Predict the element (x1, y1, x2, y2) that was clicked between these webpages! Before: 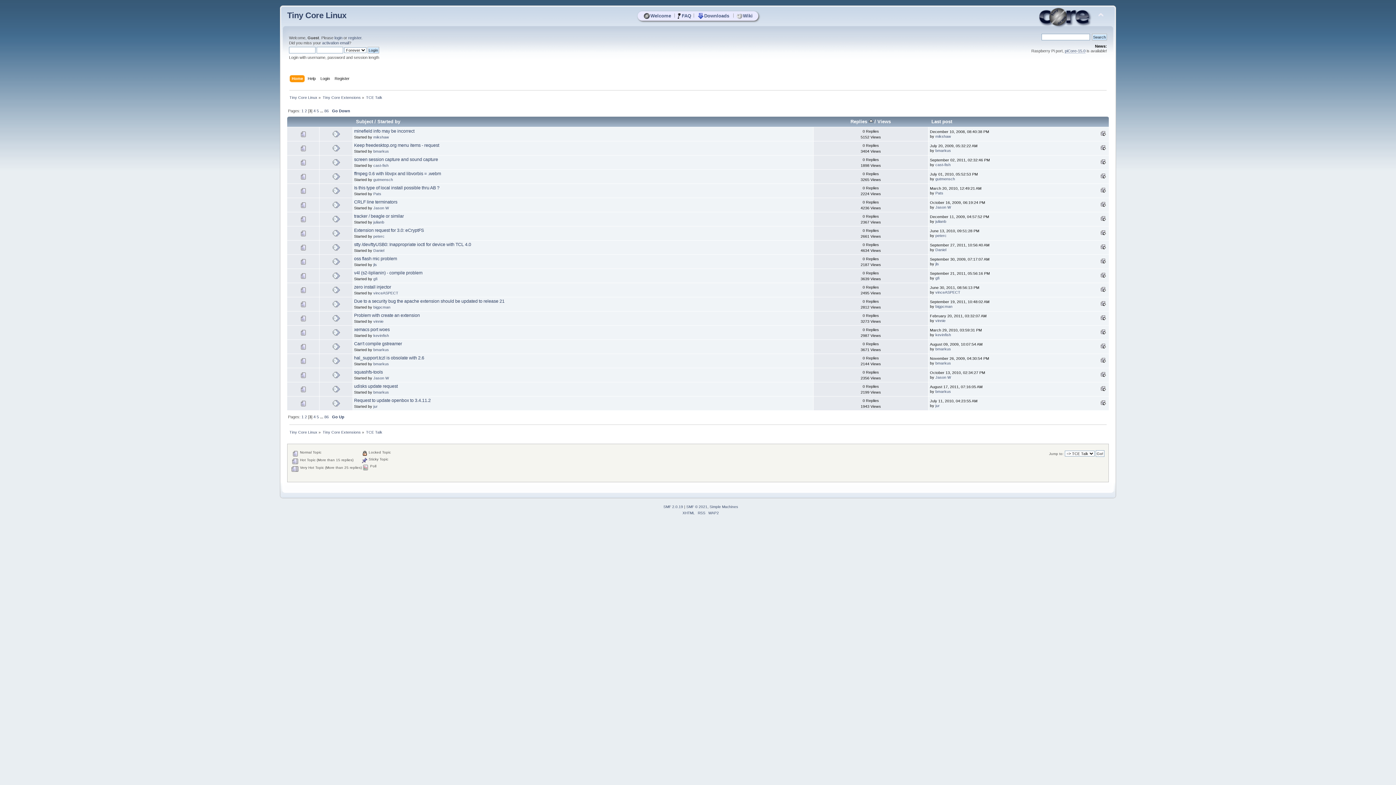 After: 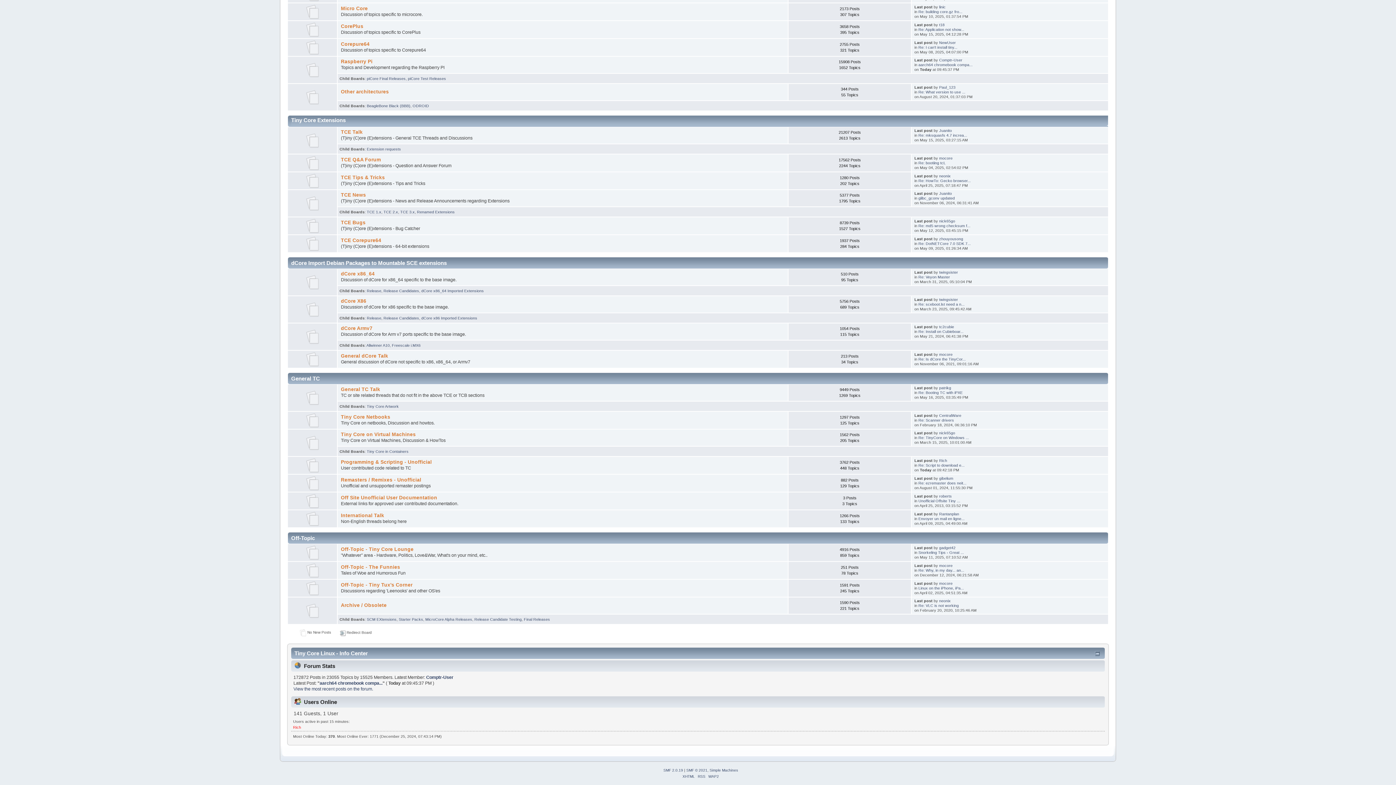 Action: bbox: (322, 95, 360, 99) label: Tiny Core Extensions